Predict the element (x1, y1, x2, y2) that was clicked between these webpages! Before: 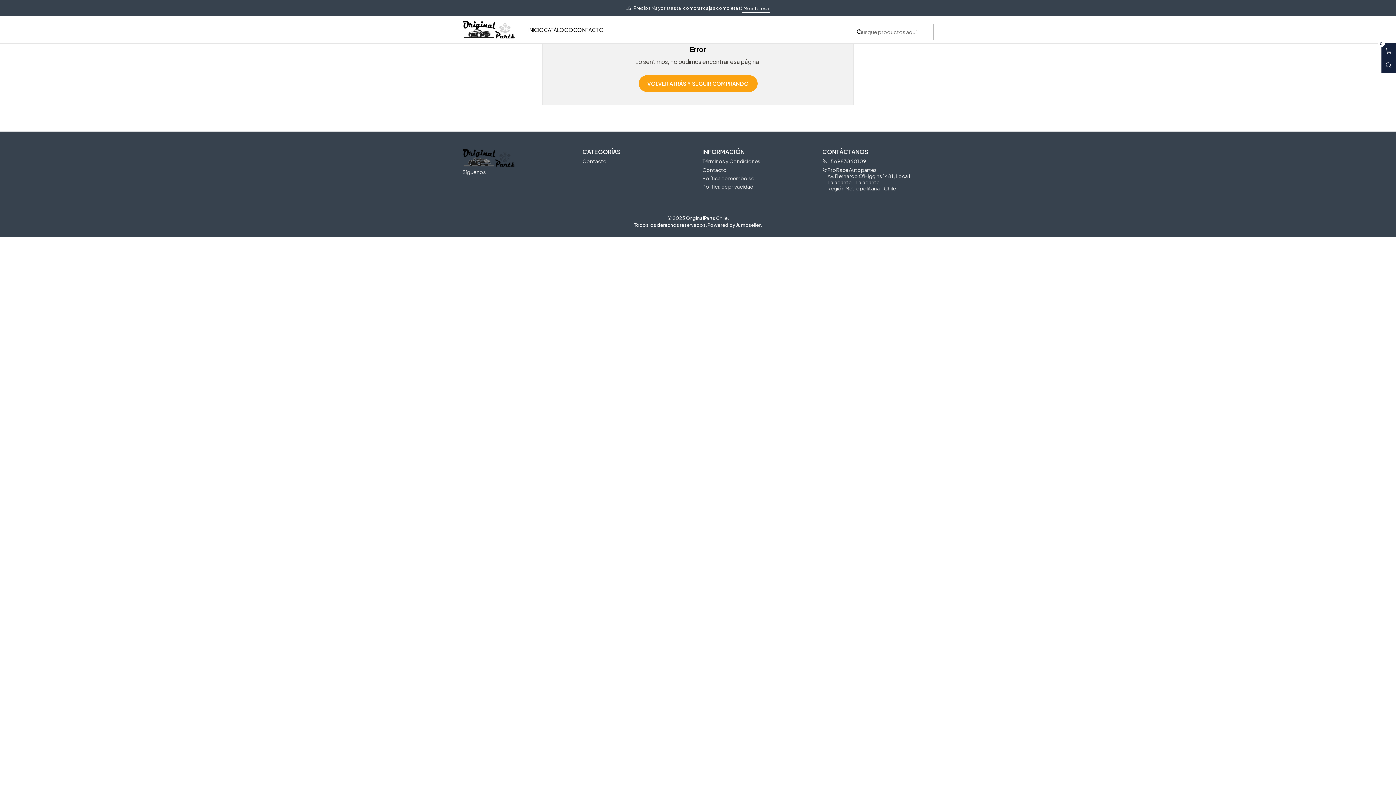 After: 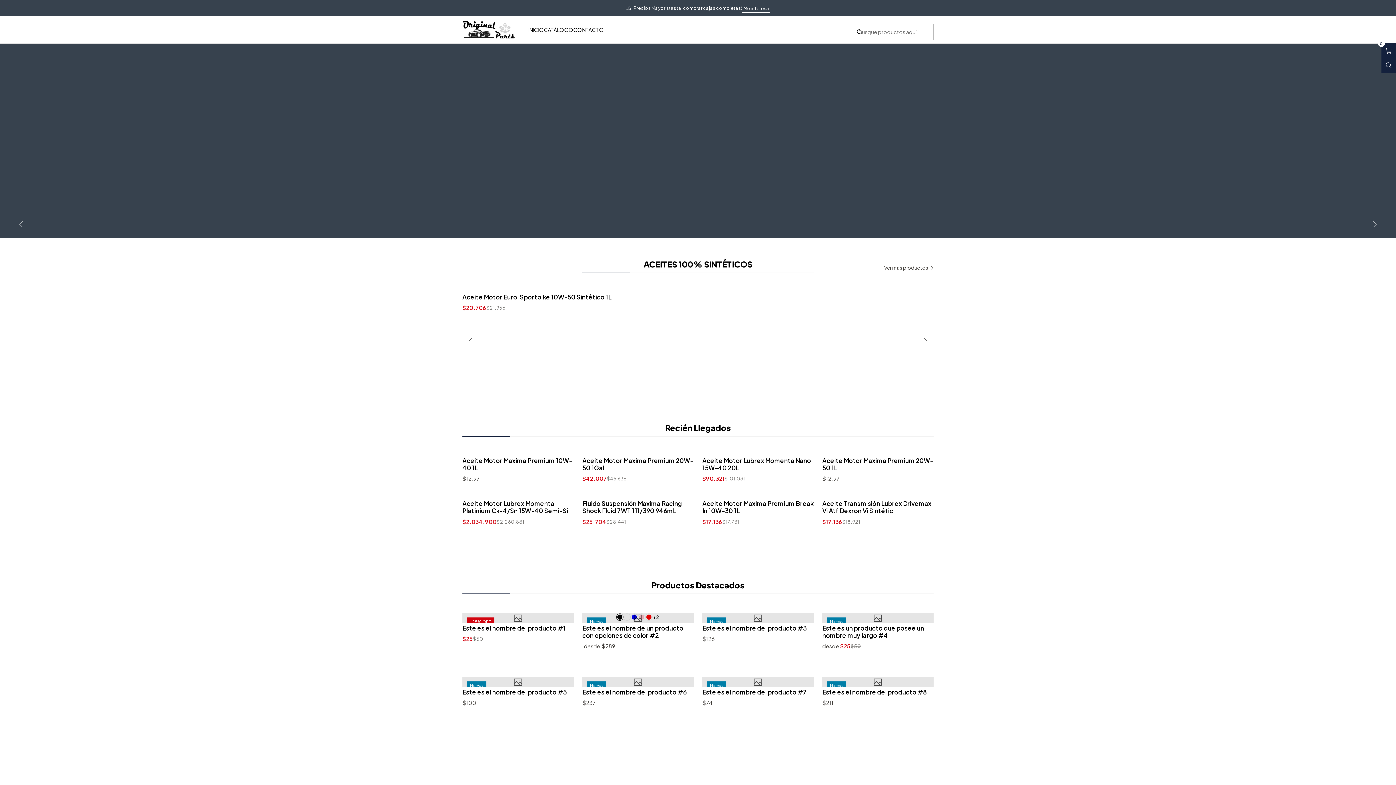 Action: bbox: (528, 24, 543, 34) label: INICIO